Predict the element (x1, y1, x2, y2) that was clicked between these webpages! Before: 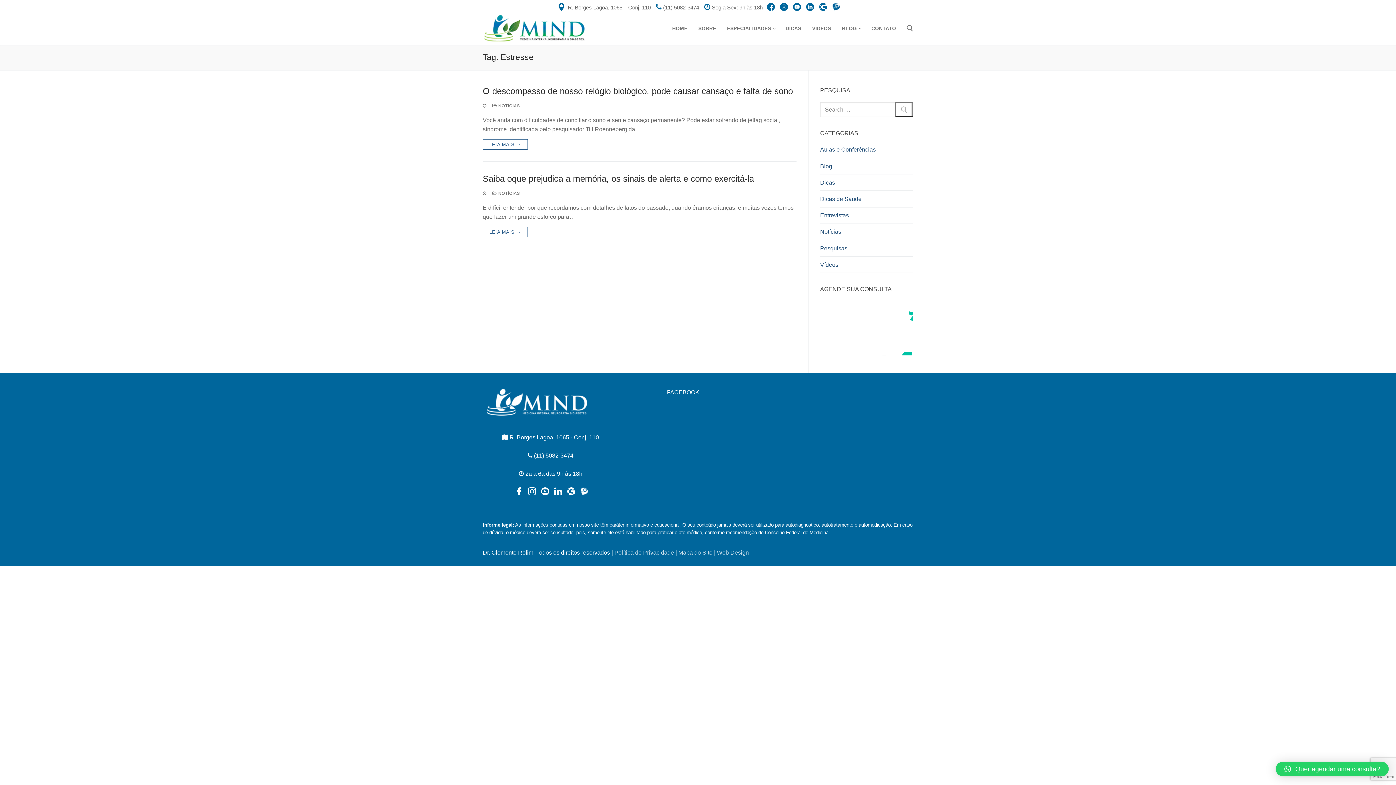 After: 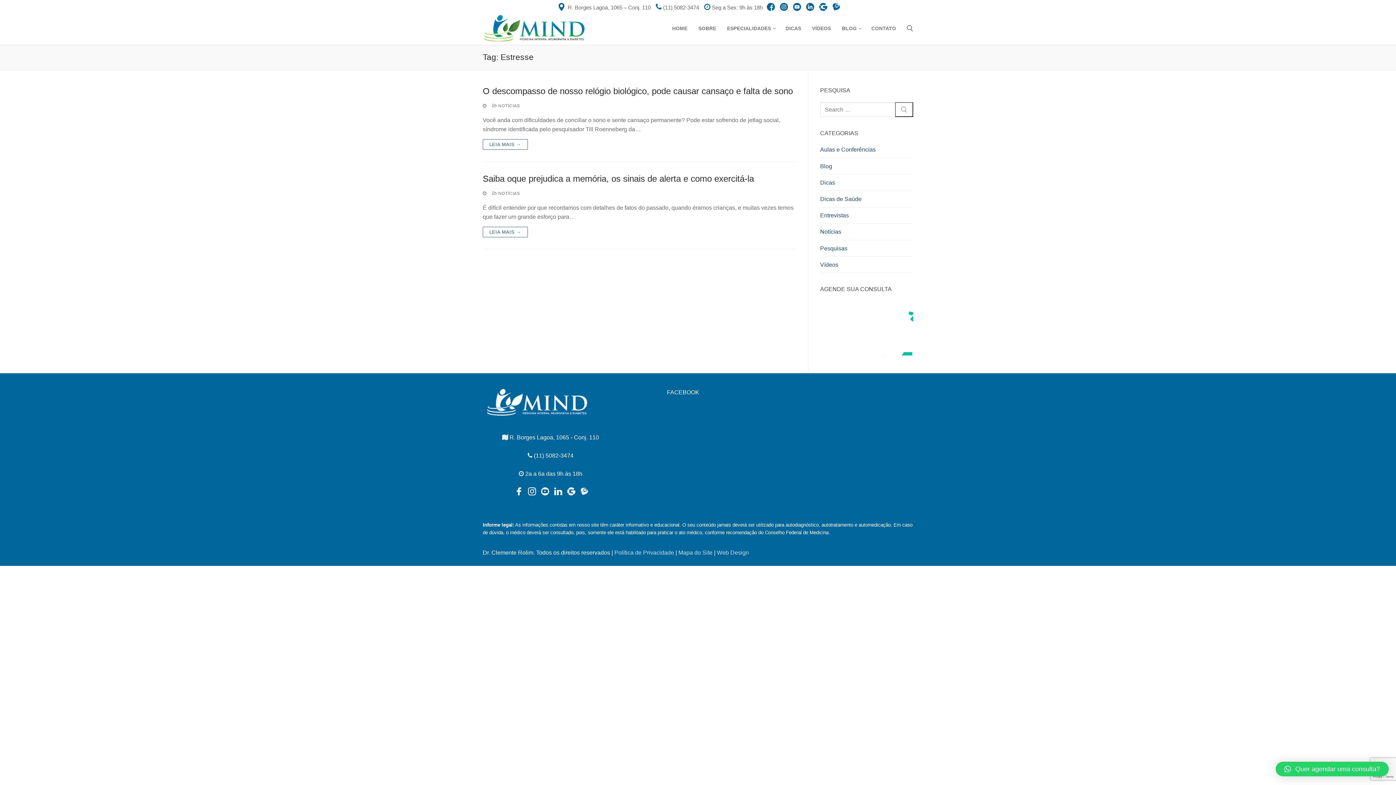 Action: bbox: (790, 4, 802, 10)